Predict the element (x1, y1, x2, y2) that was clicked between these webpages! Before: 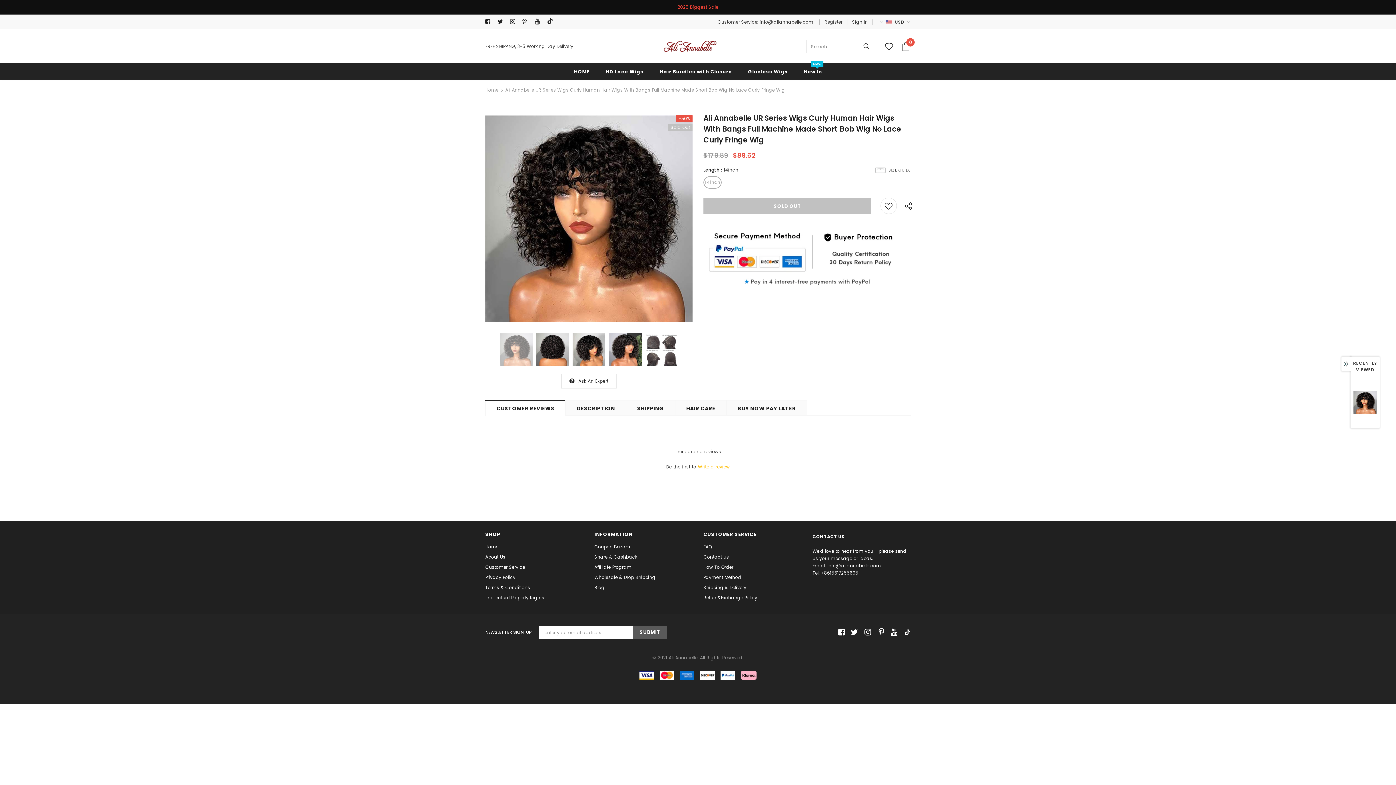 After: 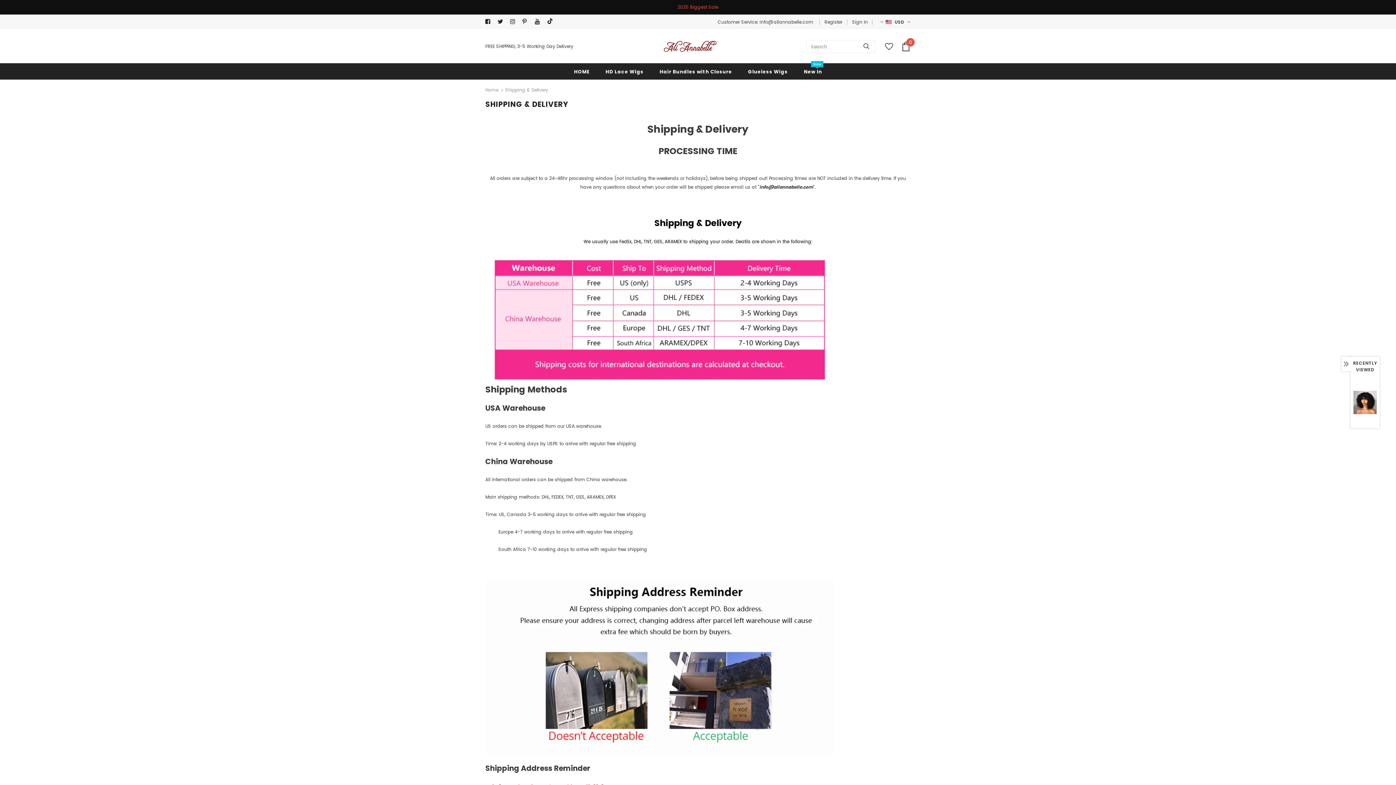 Action: label: Shipping & Delivery bbox: (703, 708, 746, 718)